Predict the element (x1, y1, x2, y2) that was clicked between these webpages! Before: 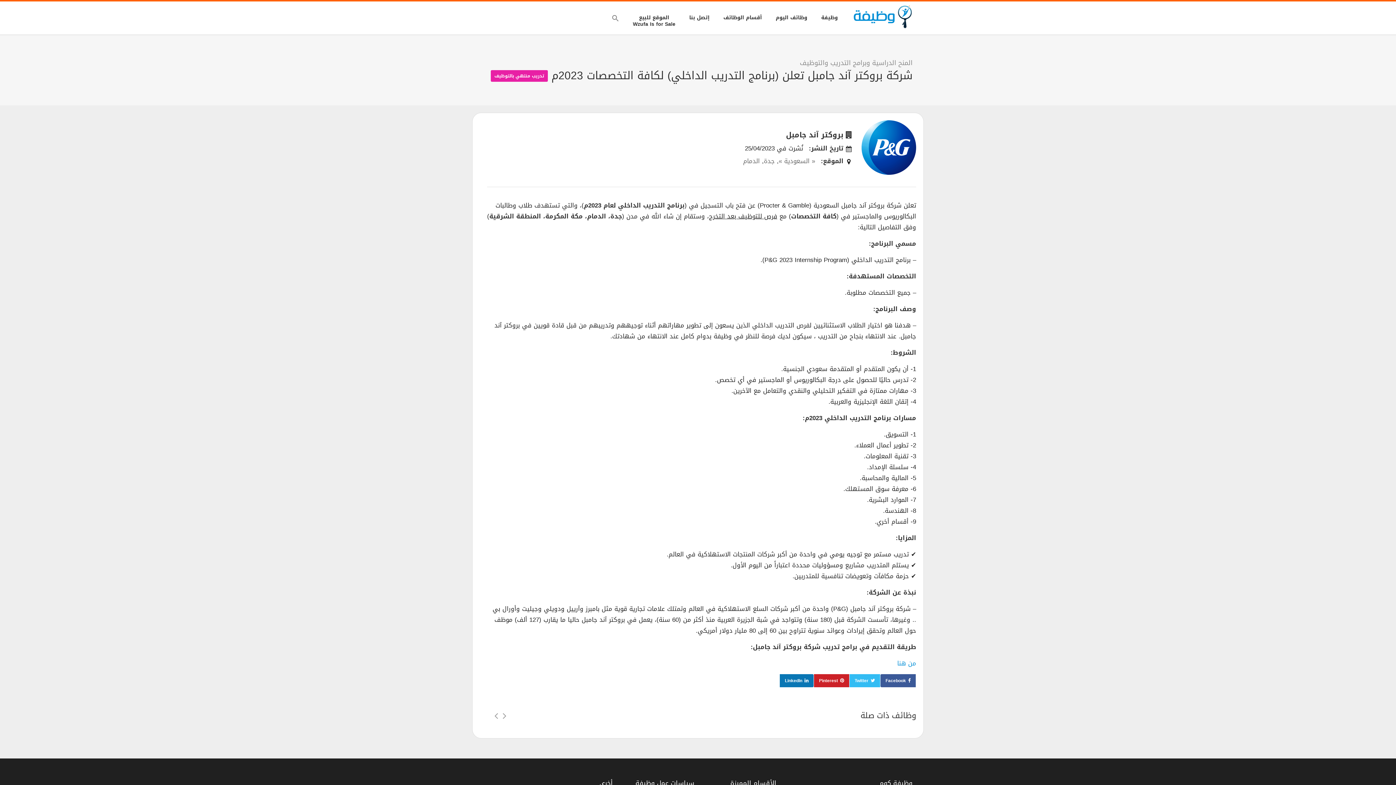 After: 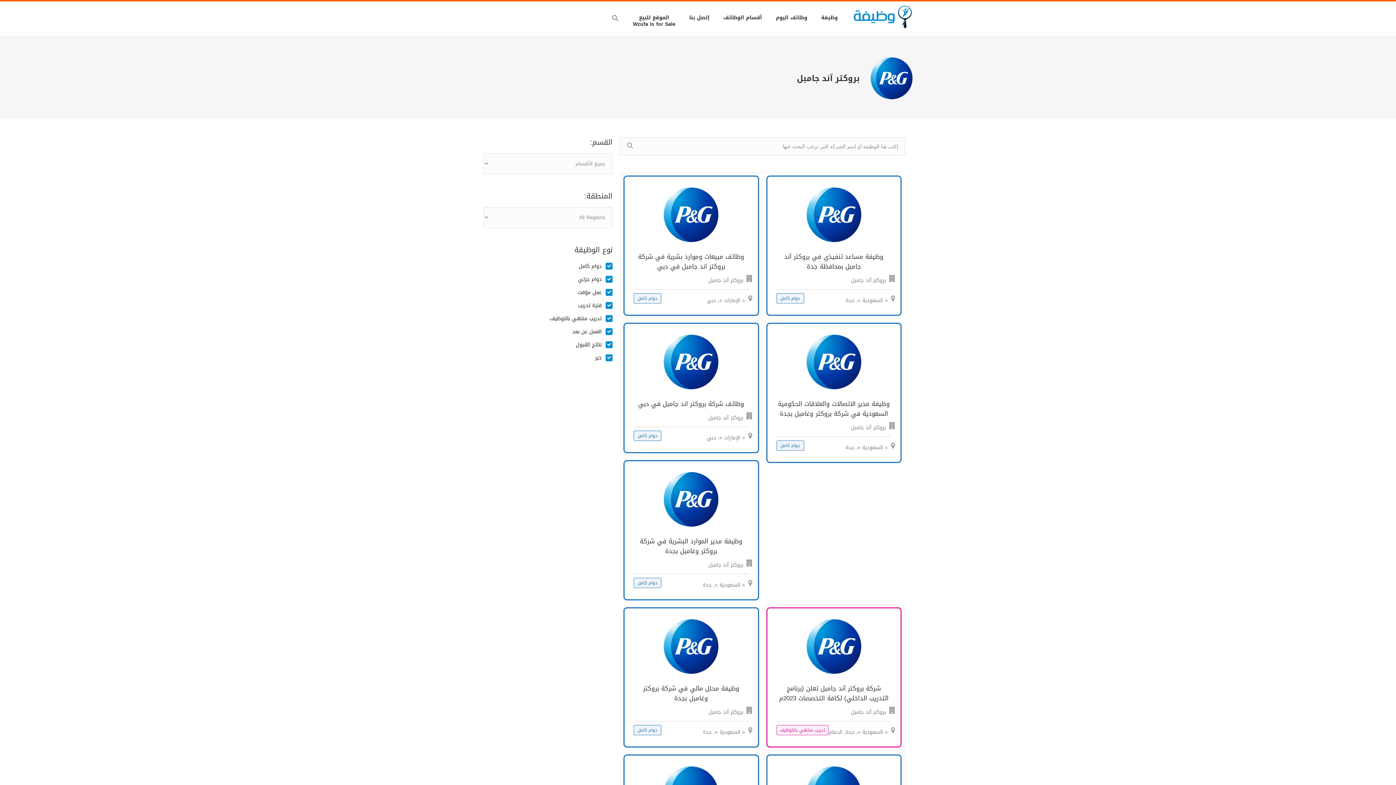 Action: bbox: (743, 129, 850, 140) label: بروكتر آند جامبل